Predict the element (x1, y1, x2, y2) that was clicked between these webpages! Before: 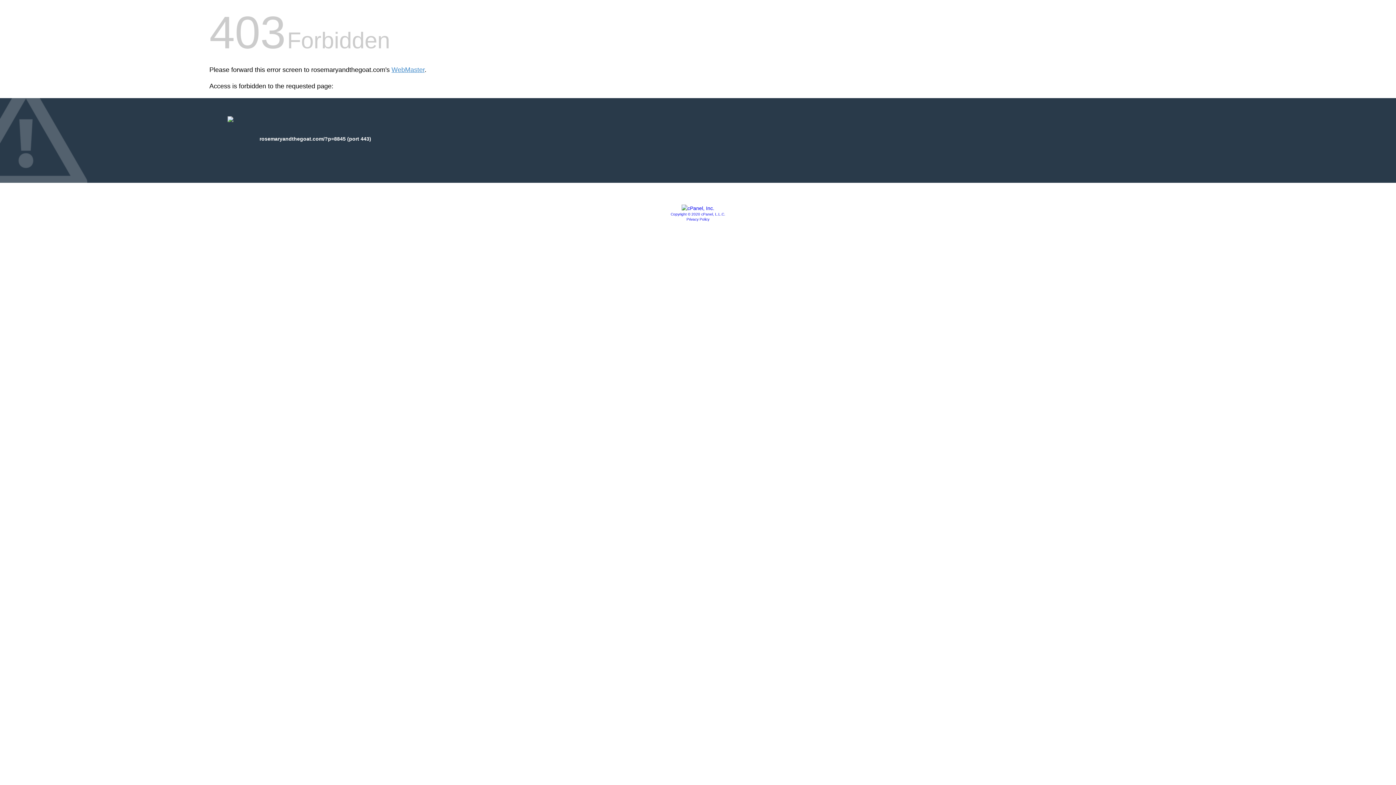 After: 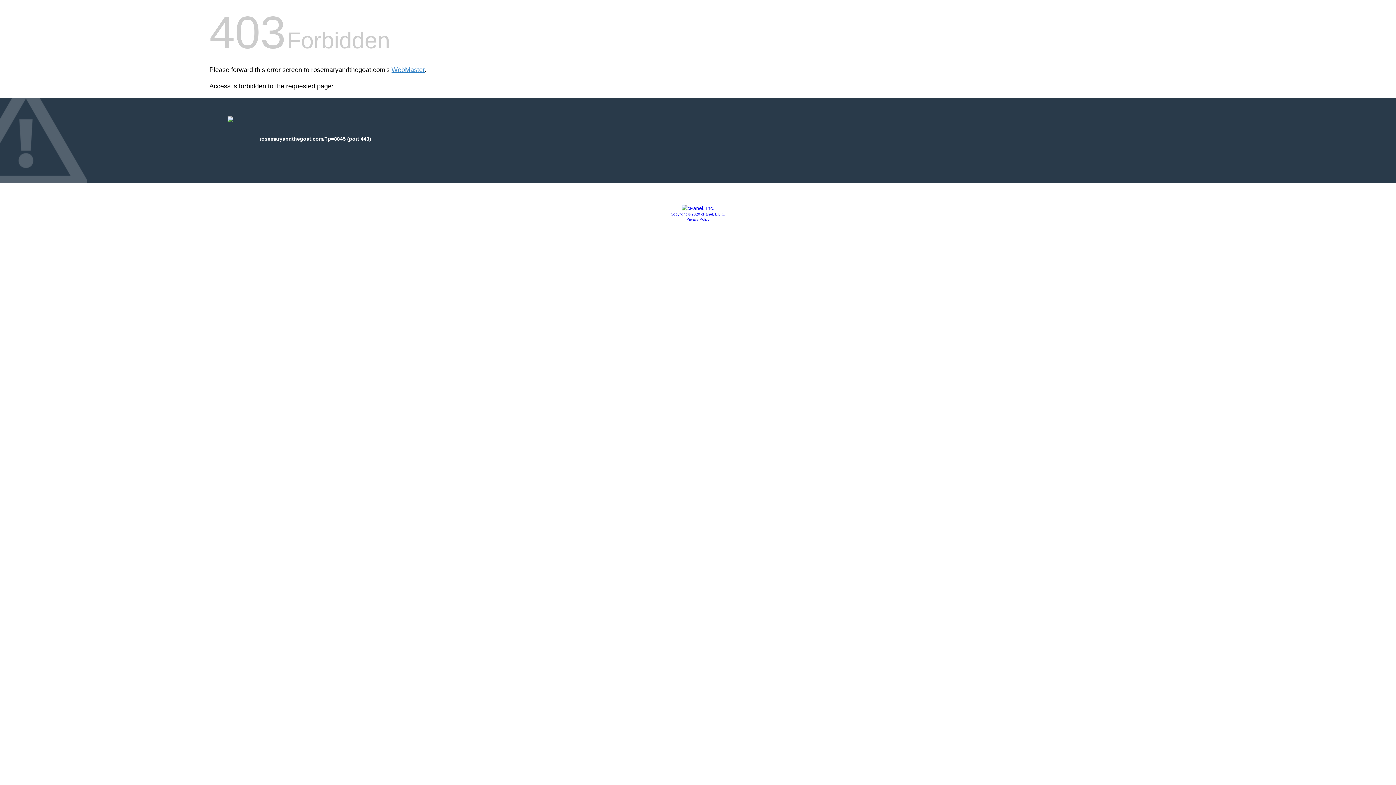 Action: bbox: (681, 205, 714, 211)